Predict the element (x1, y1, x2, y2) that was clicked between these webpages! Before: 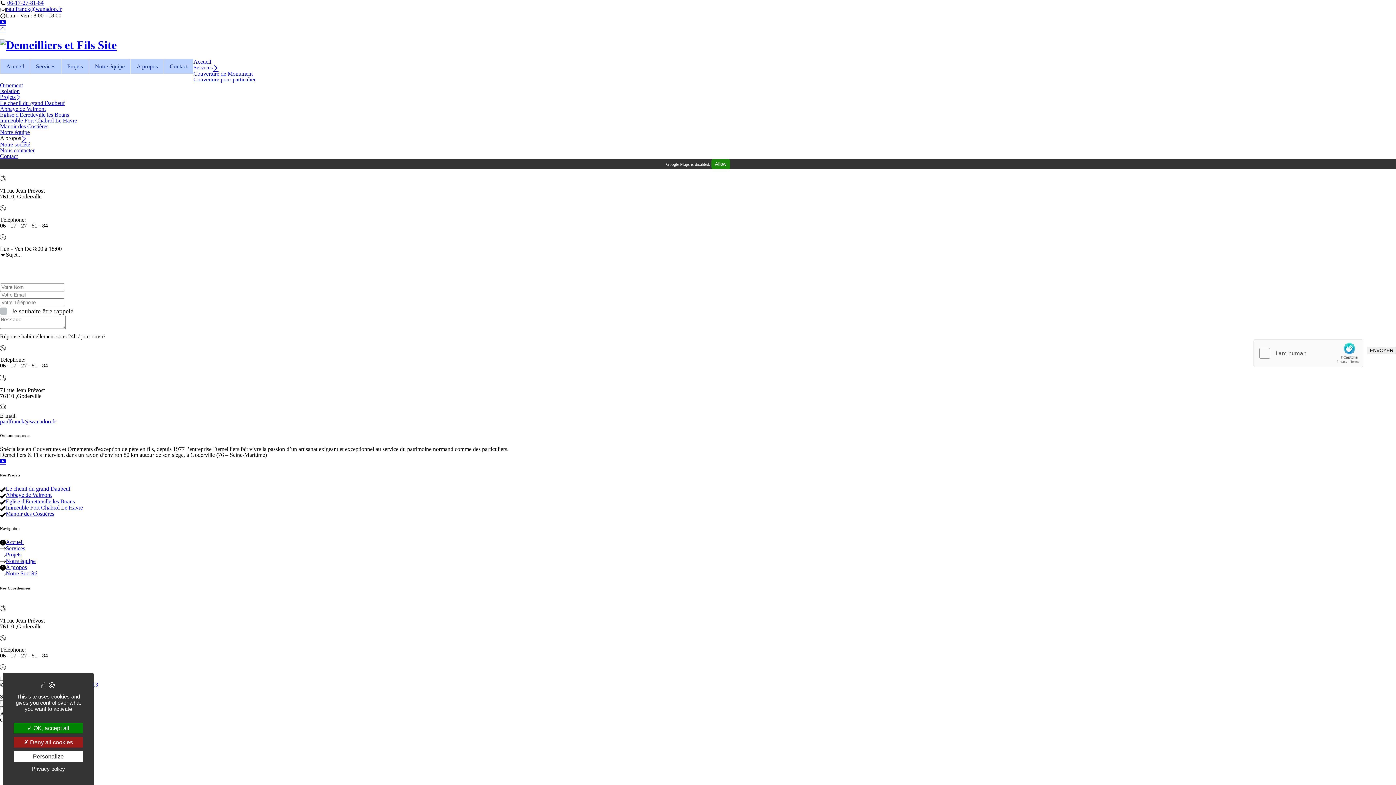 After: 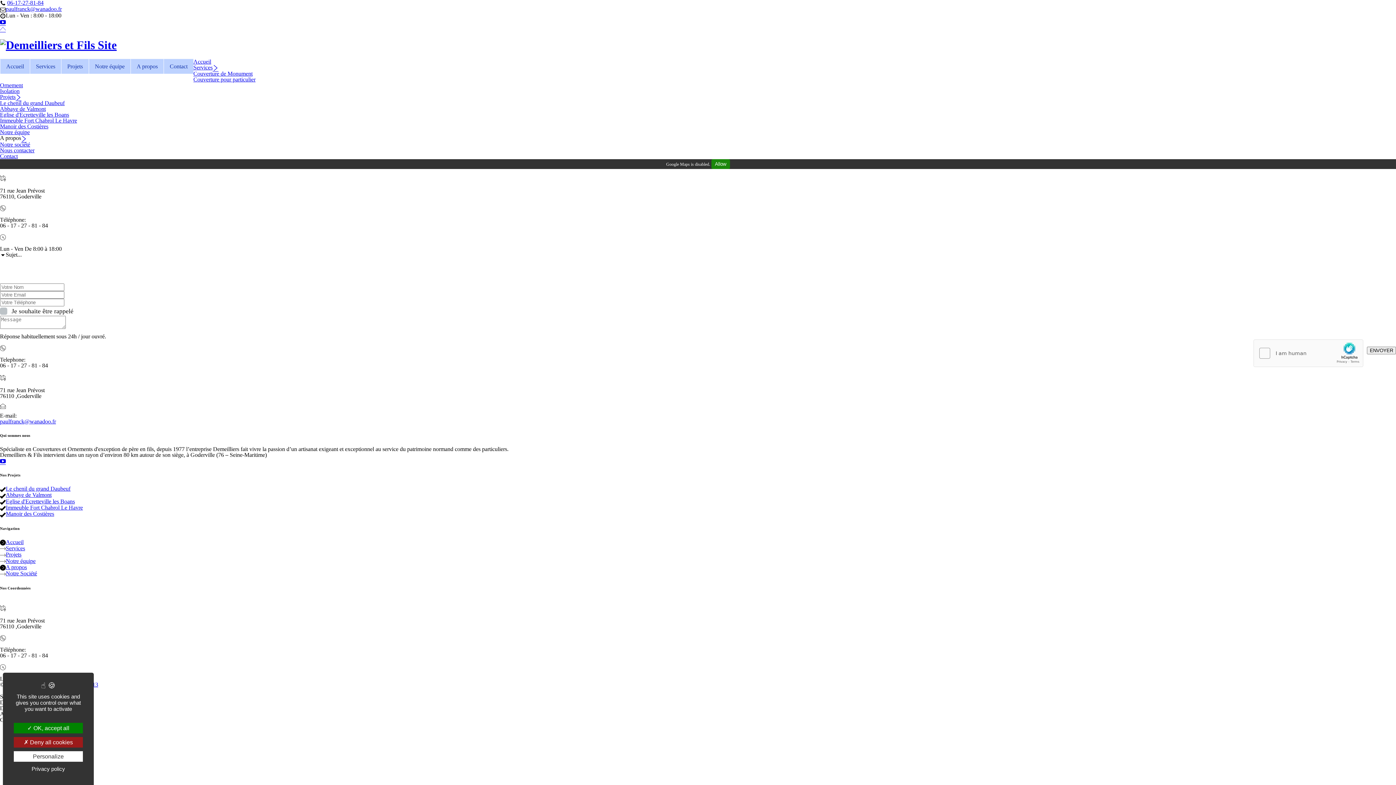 Action: label: Contact bbox: (0, 152, 17, 159)